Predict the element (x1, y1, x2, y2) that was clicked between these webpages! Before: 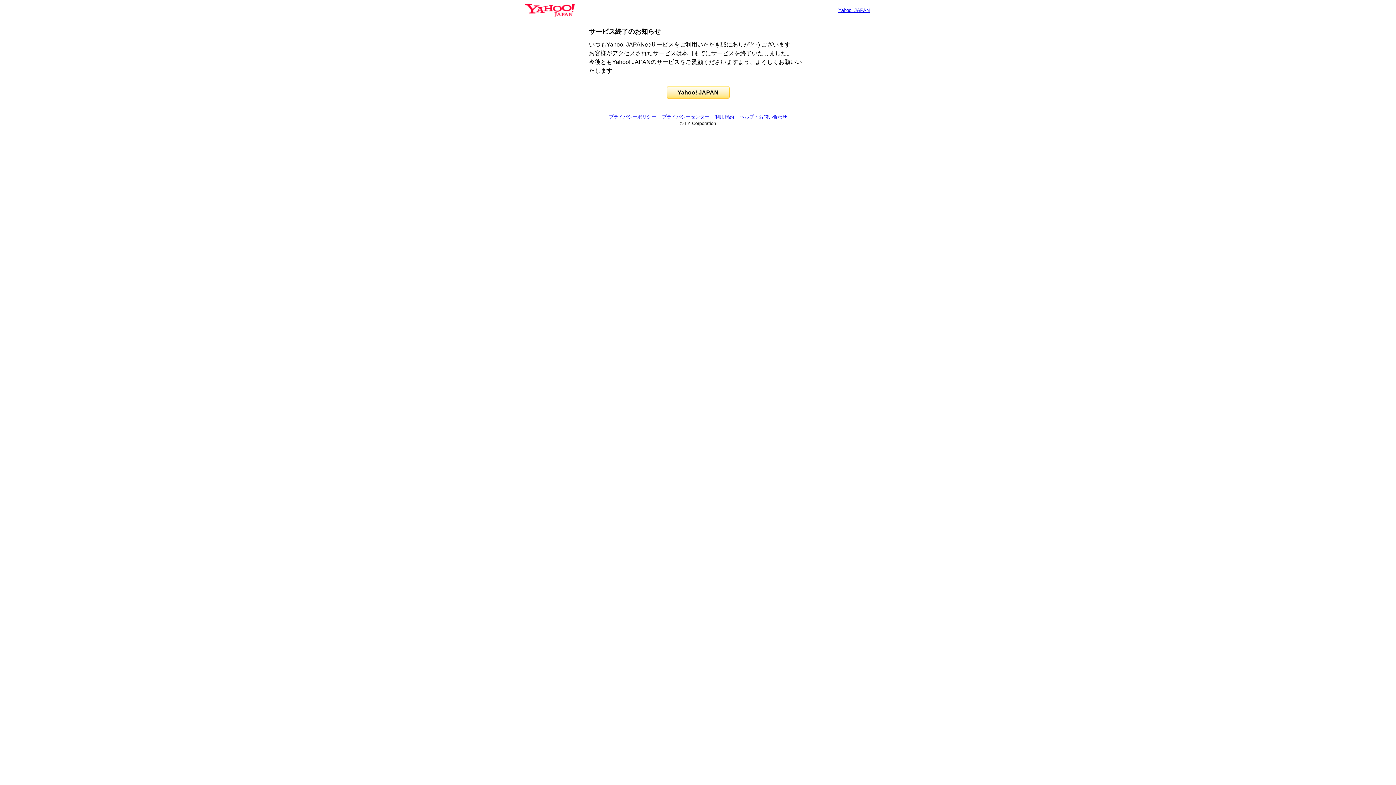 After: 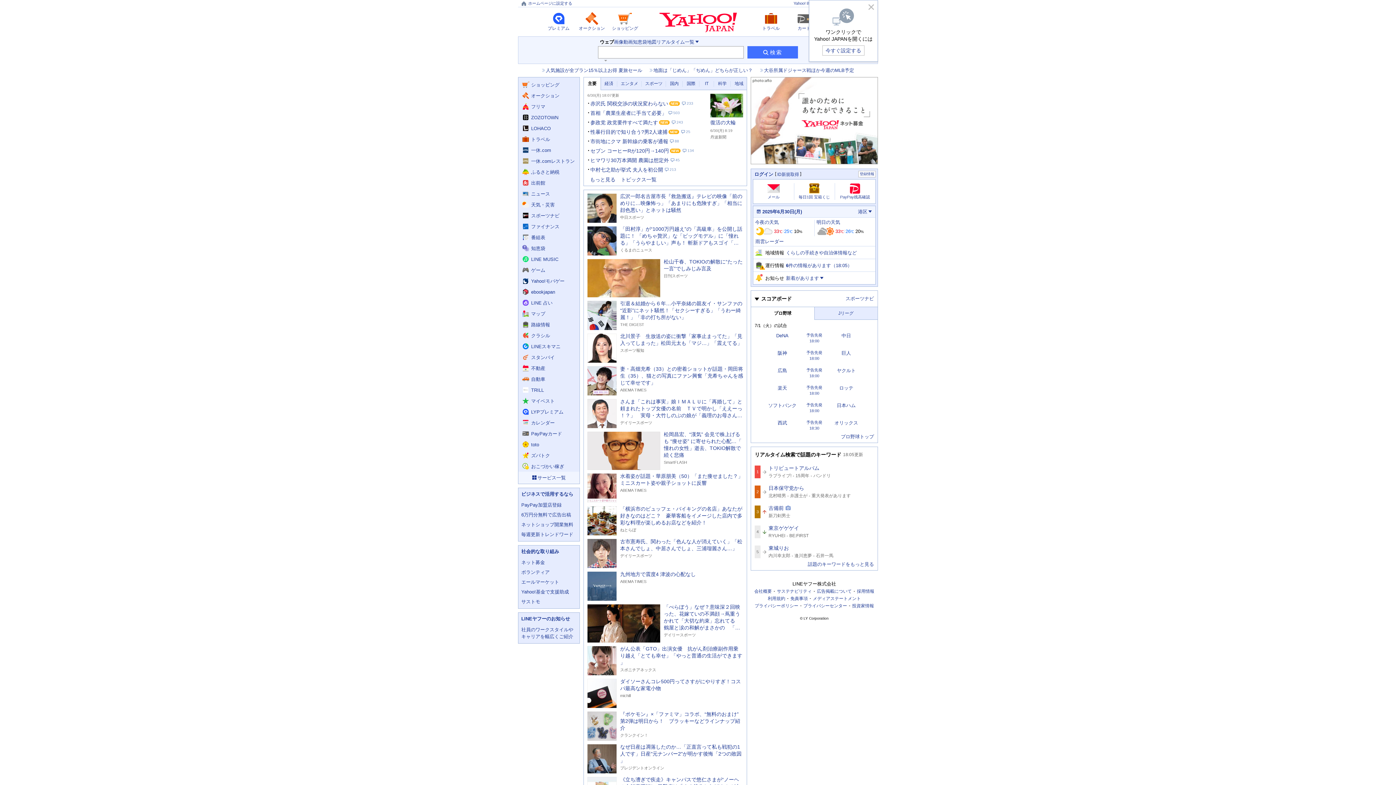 Action: bbox: (525, 6, 574, 13)